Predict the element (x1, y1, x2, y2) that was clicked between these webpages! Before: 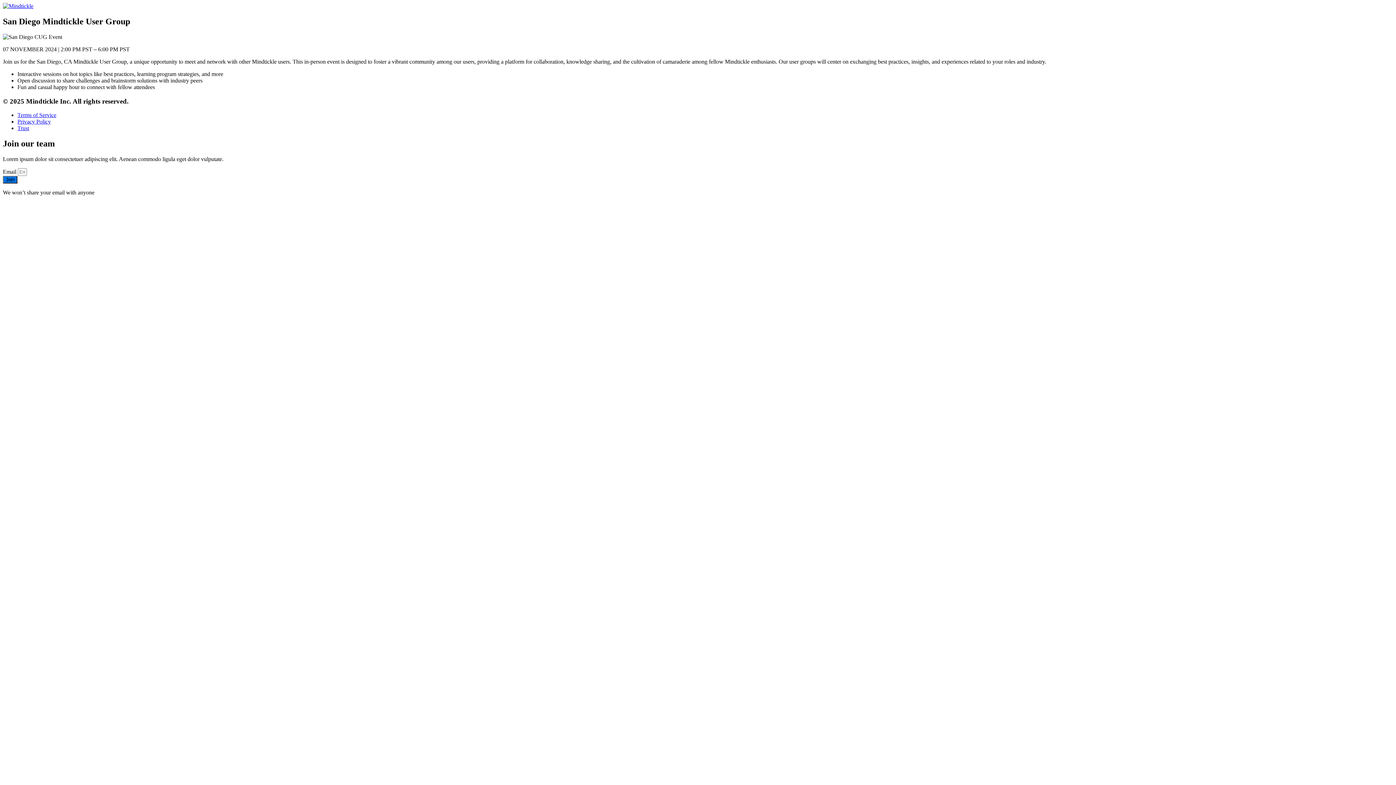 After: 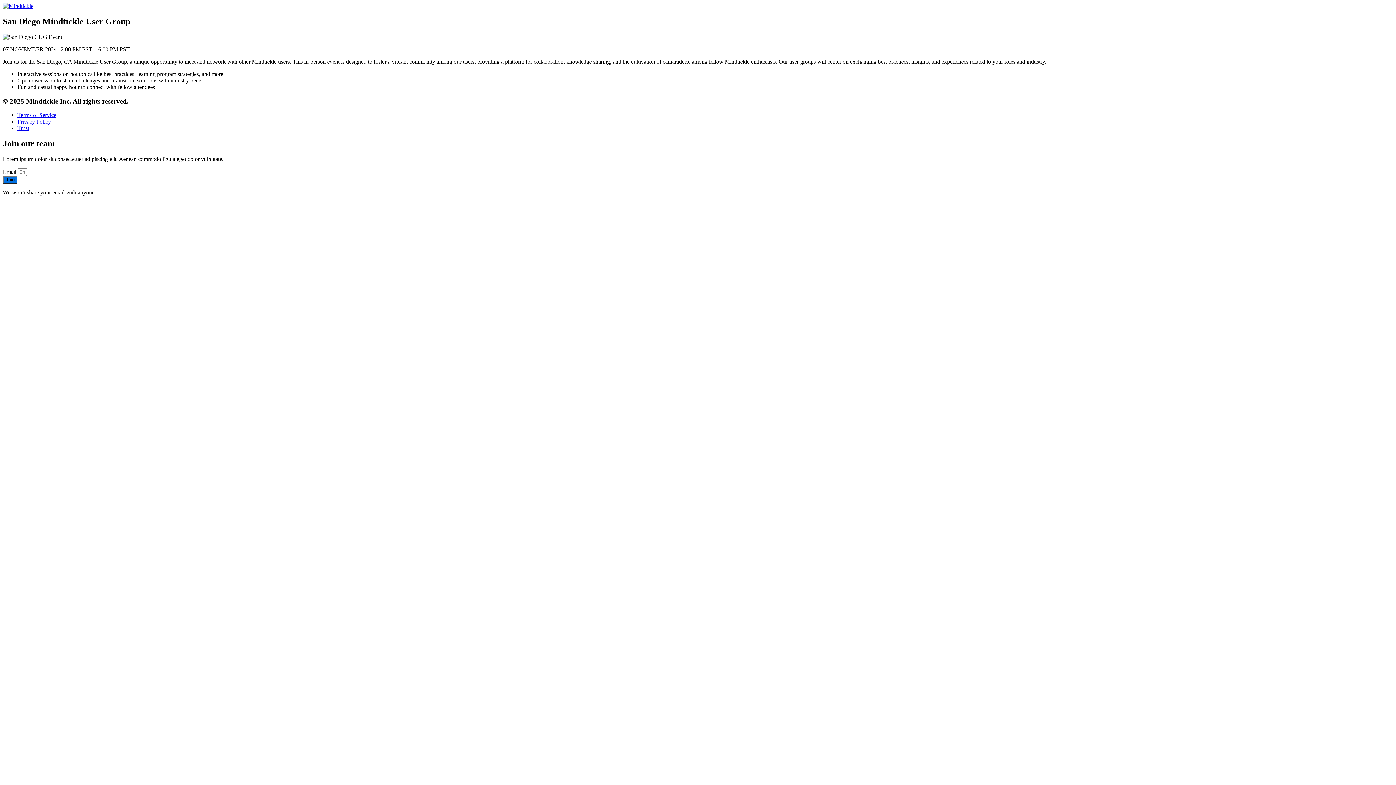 Action: bbox: (17, 118, 50, 124) label: Privacy Policy